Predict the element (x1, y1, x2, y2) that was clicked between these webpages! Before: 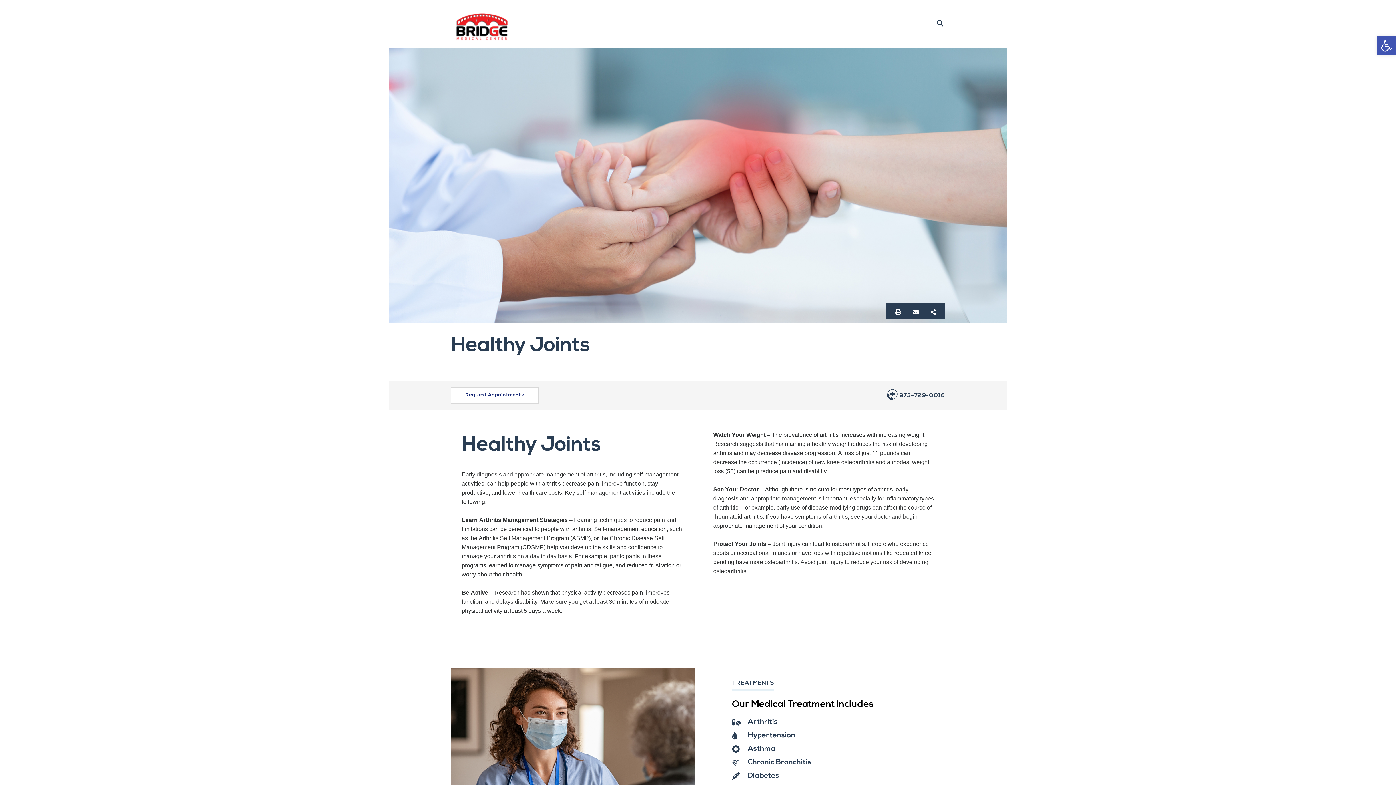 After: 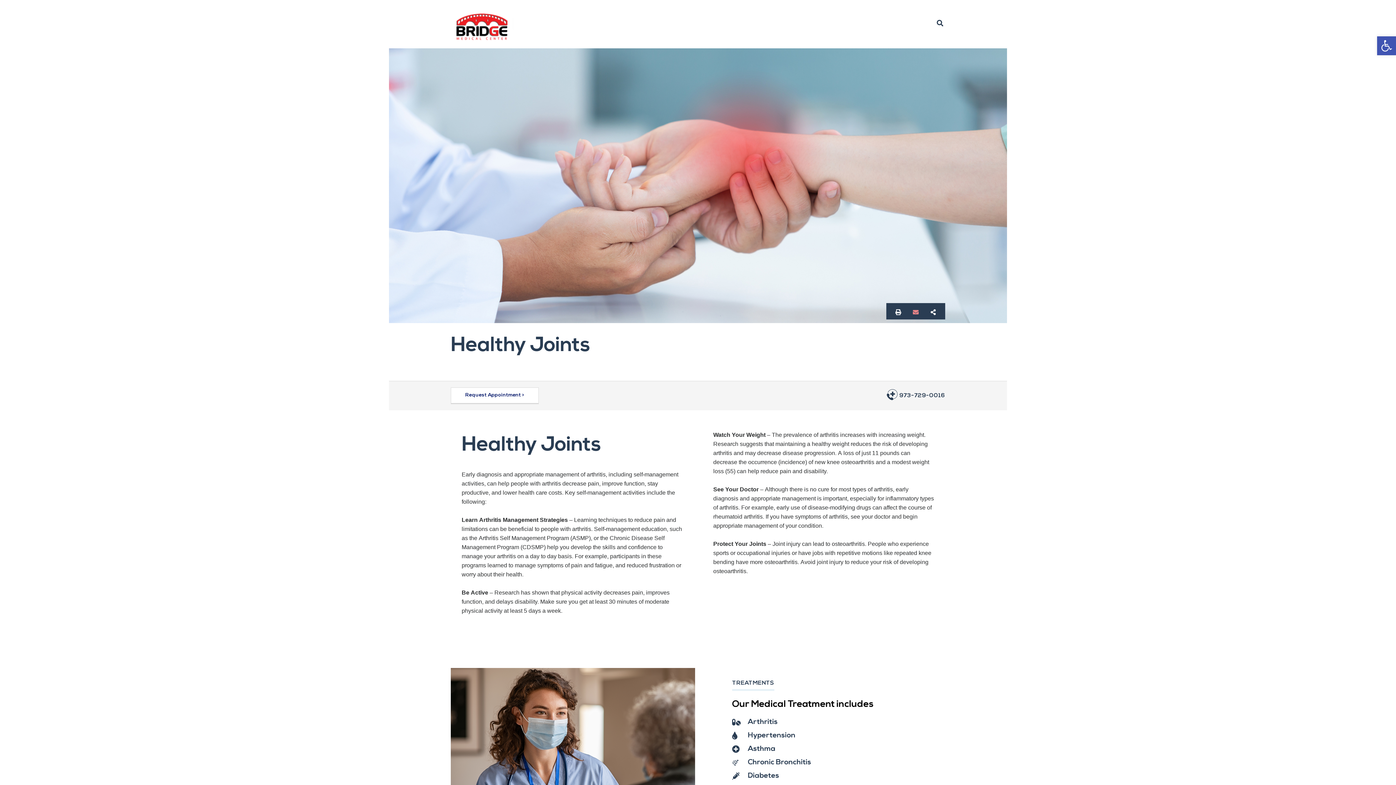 Action: bbox: (913, 309, 918, 315) label: Envelope